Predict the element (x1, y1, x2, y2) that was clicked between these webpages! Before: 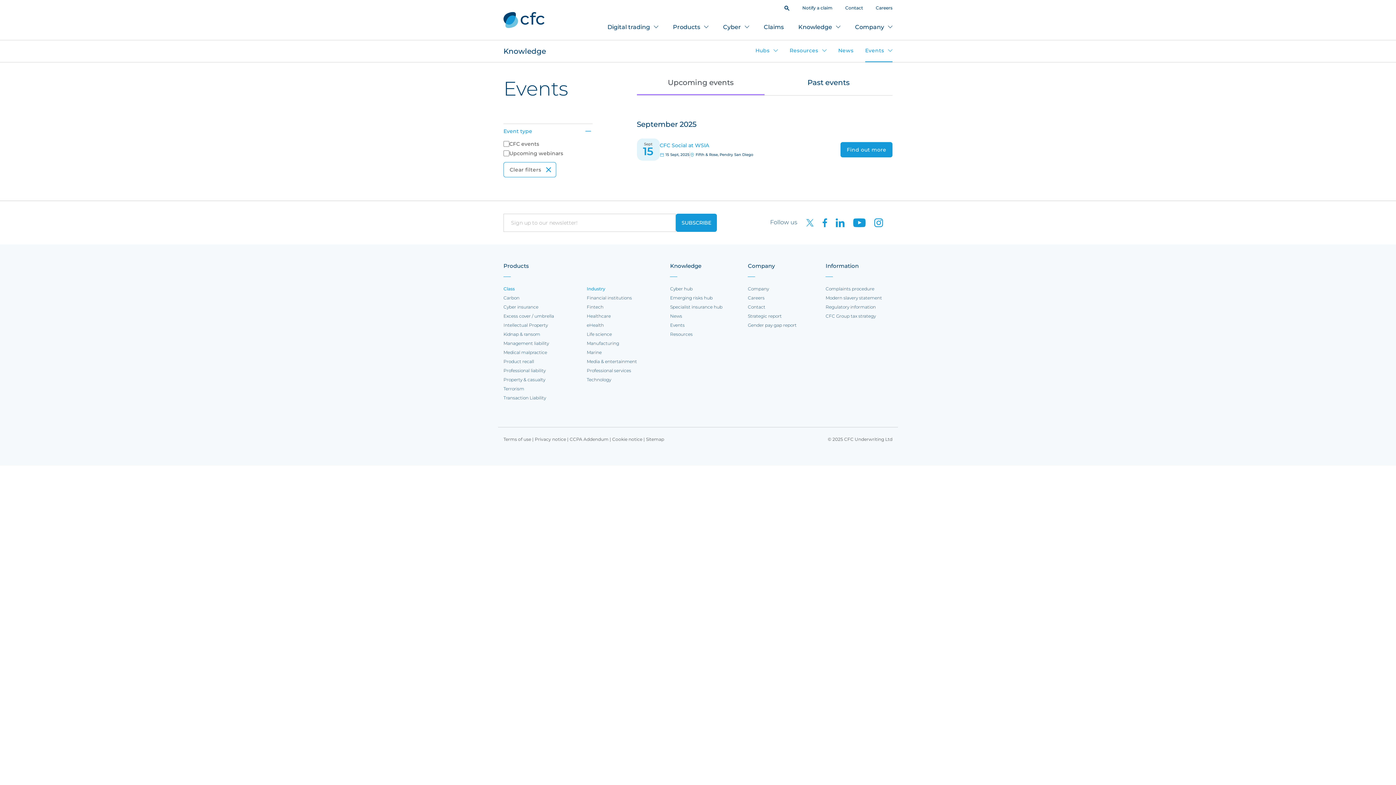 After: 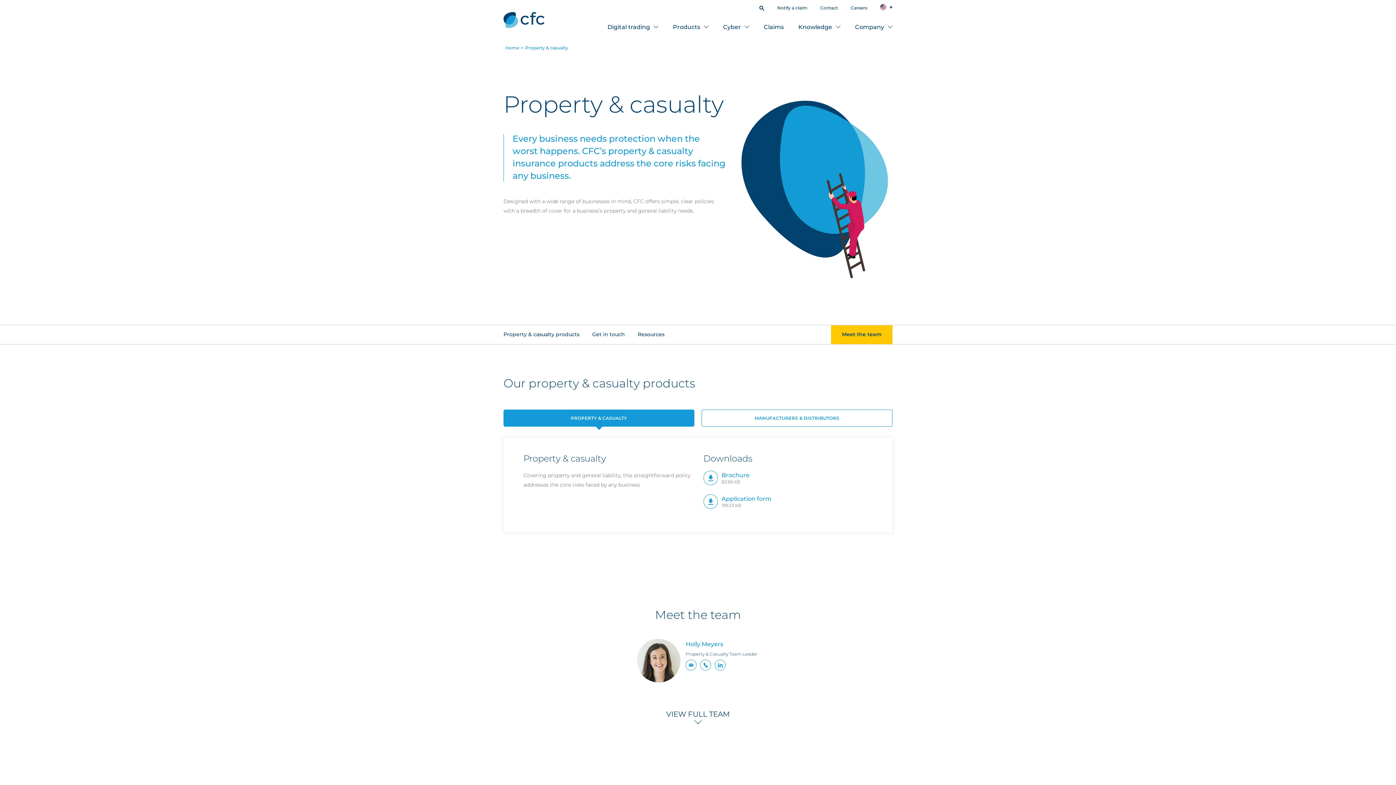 Action: label: Property & casualty bbox: (503, 378, 576, 381)